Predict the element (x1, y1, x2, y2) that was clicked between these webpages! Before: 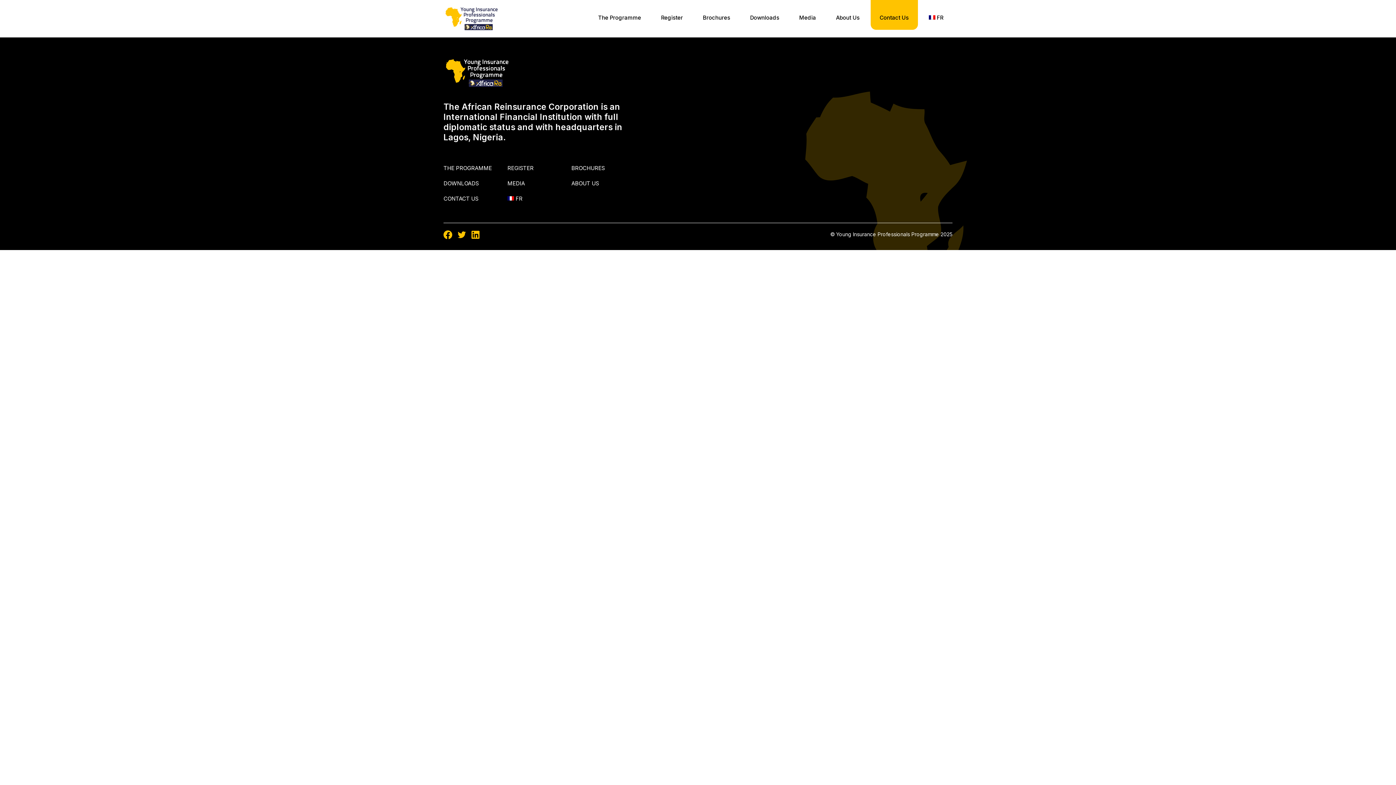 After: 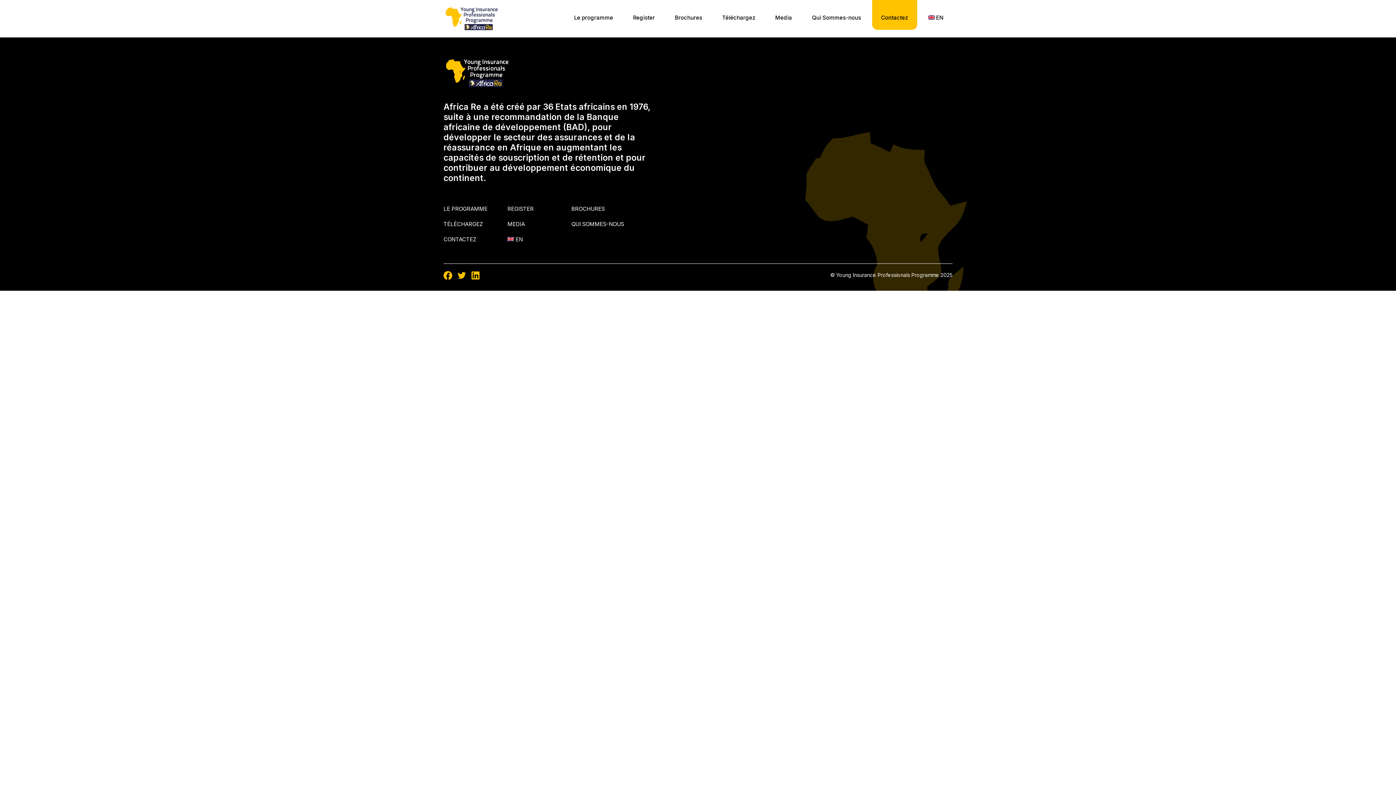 Action: label: FR bbox: (919, 0, 952, 29)